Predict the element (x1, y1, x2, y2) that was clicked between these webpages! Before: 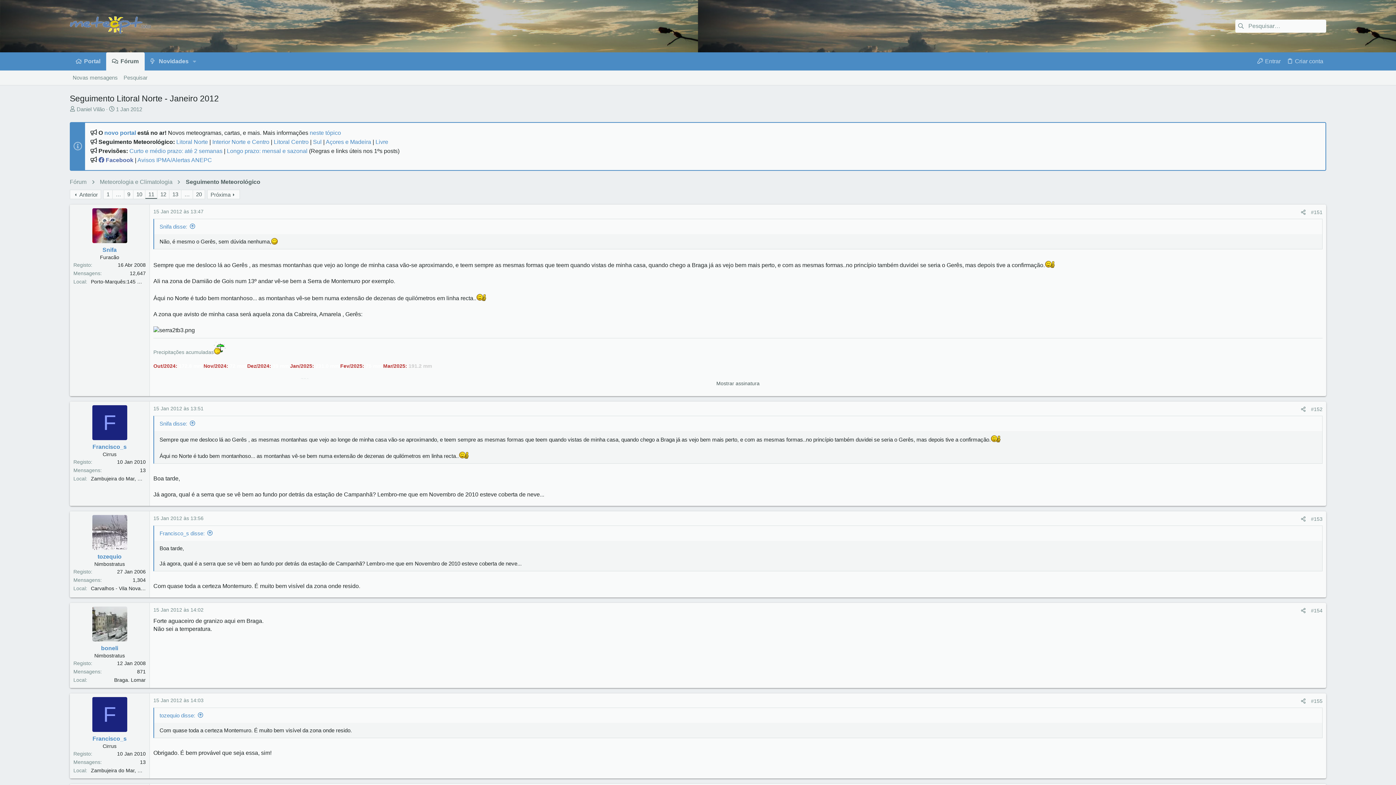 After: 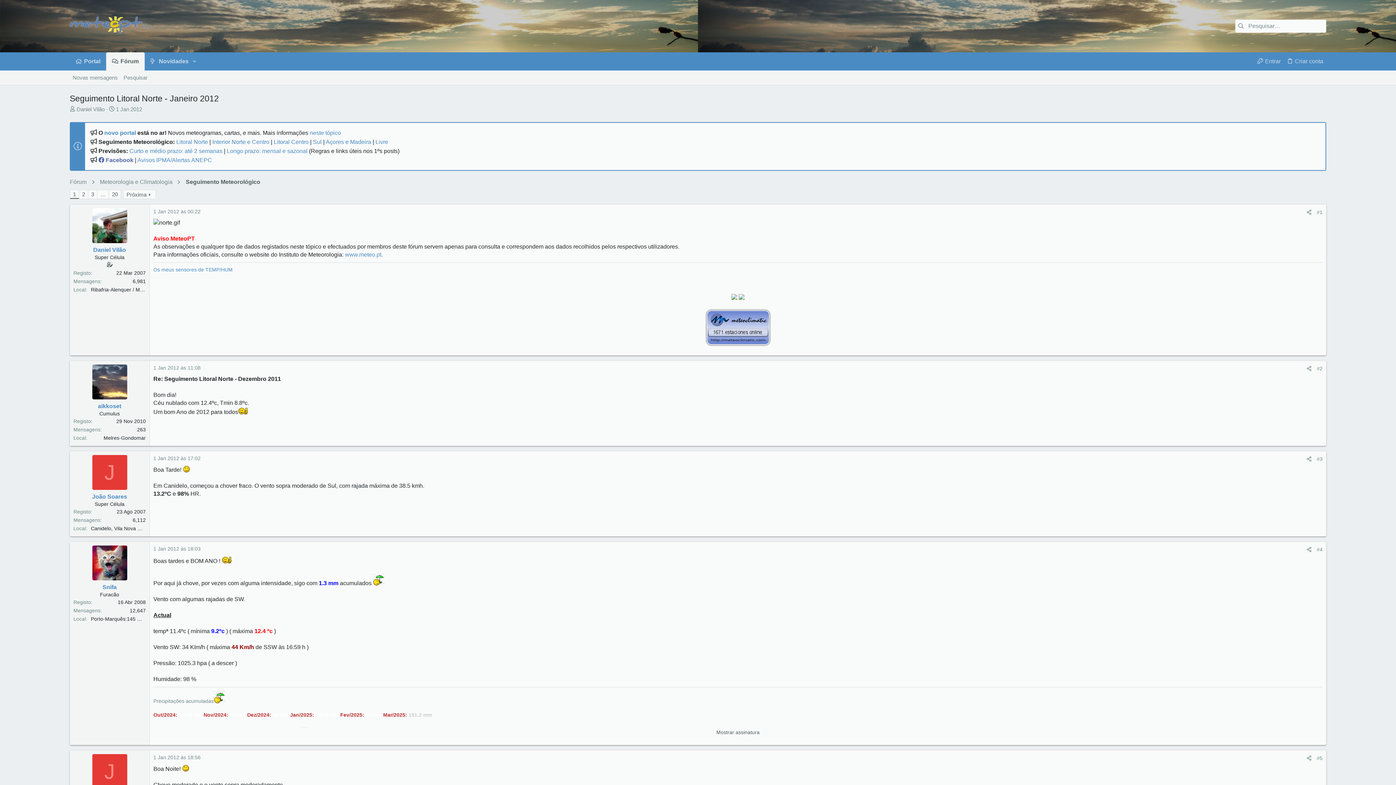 Action: label: 1 Jan 2012 bbox: (116, 106, 142, 112)